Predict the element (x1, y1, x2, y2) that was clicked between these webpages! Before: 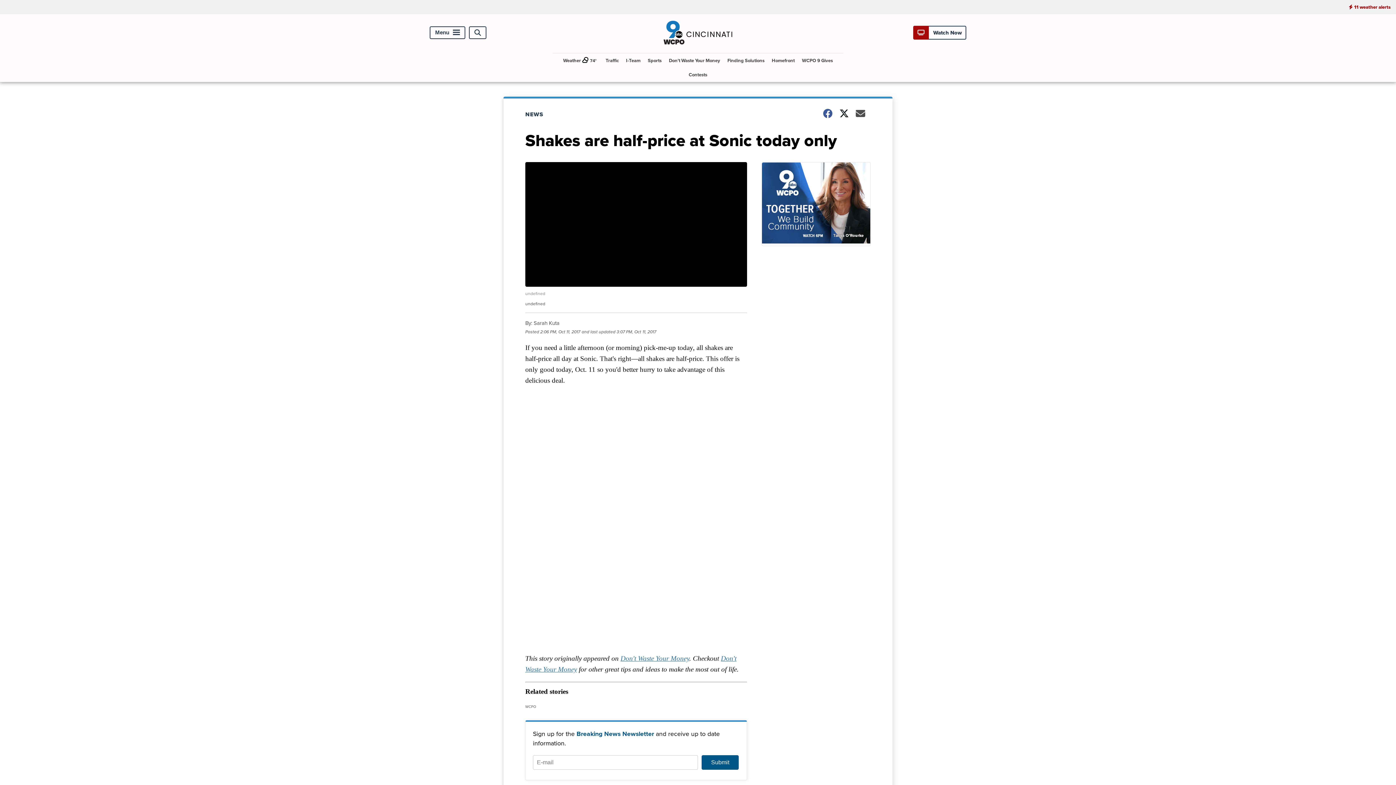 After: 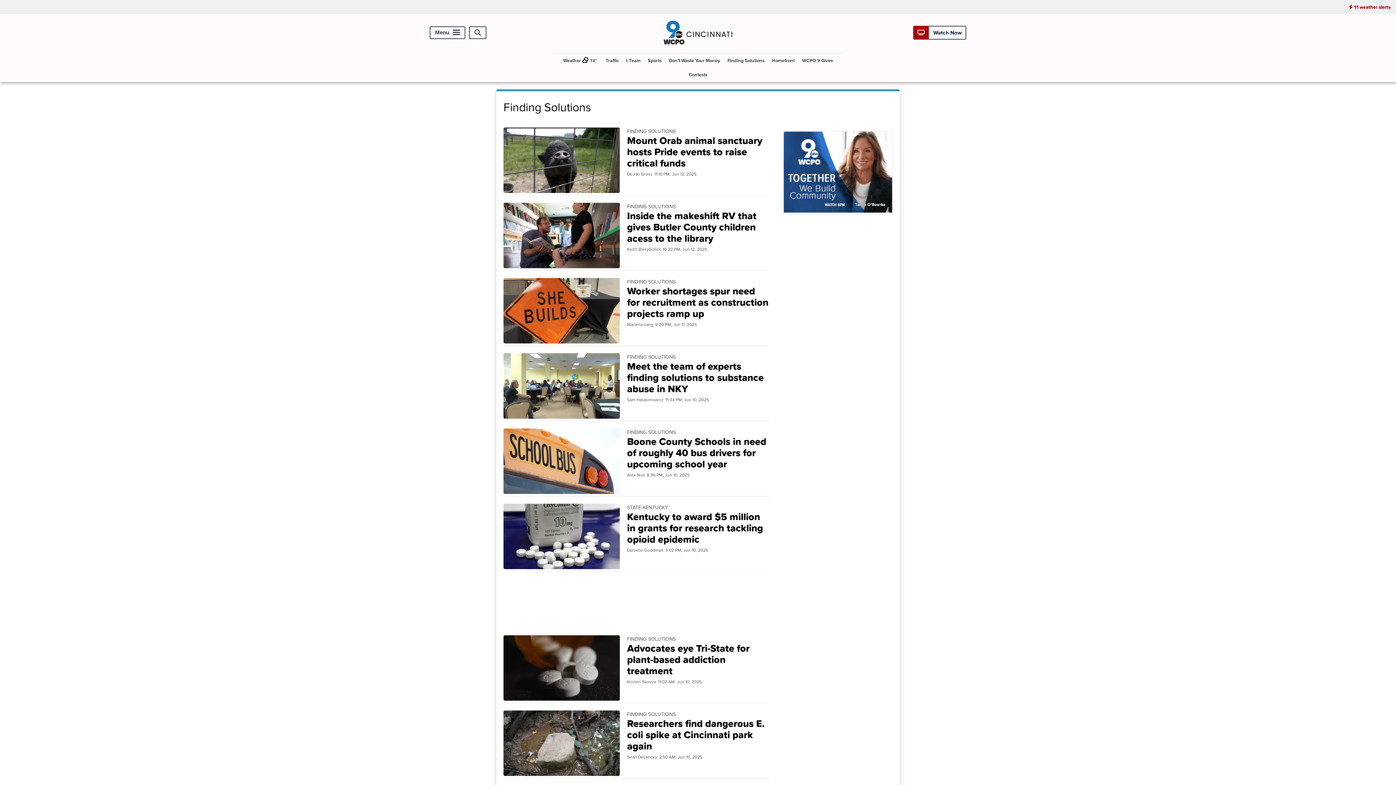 Action: label: Finding Solutions bbox: (724, 53, 767, 67)